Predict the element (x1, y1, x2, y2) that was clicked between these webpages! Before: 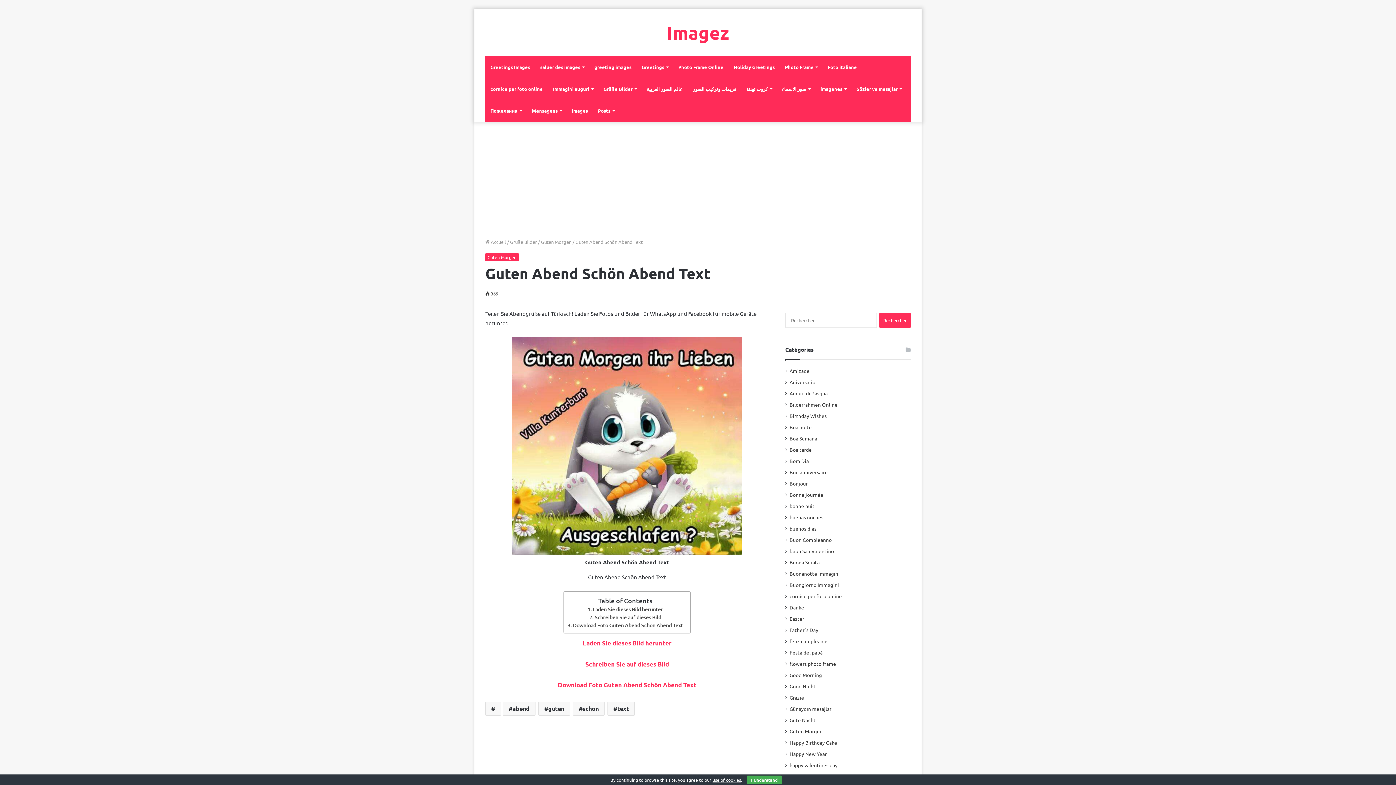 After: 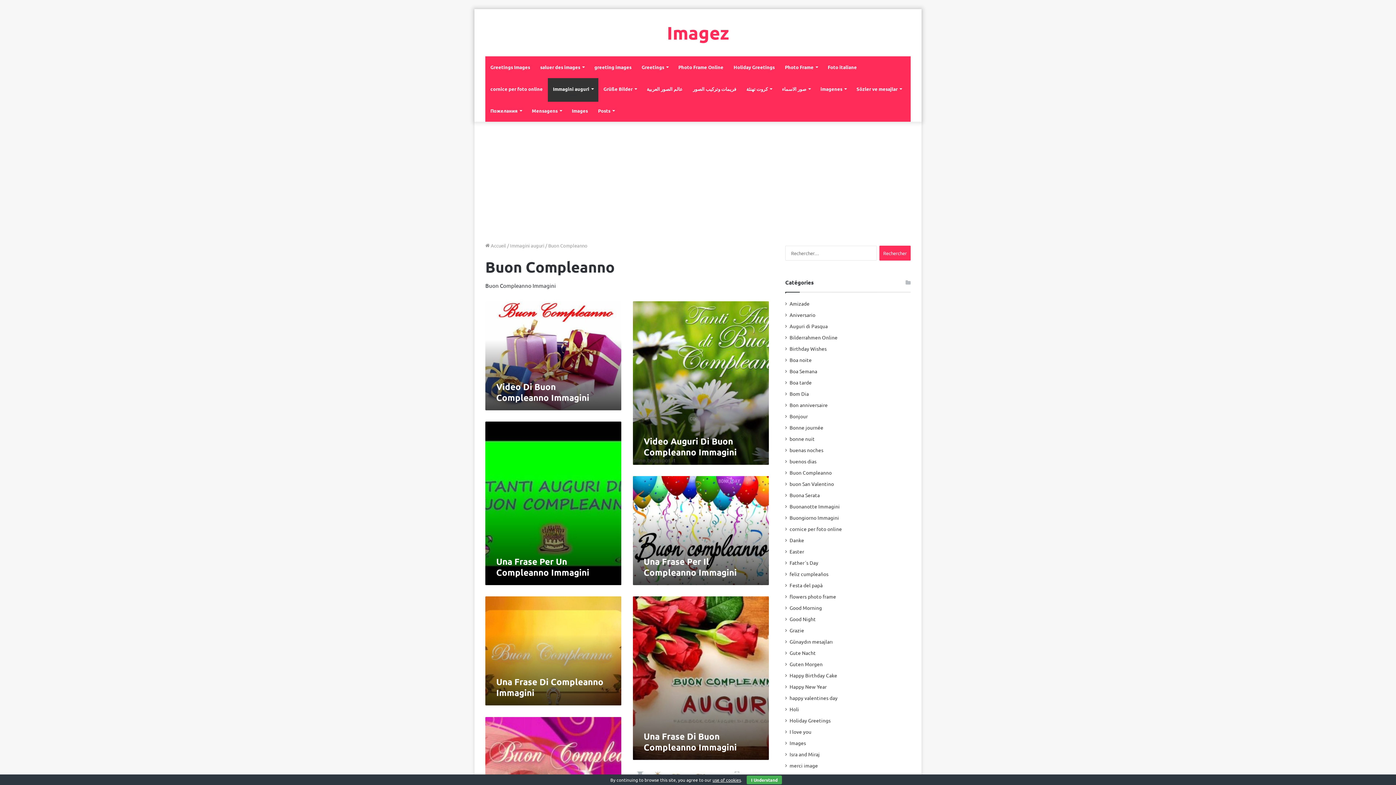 Action: label: Buon Compleanno bbox: (789, 536, 832, 544)